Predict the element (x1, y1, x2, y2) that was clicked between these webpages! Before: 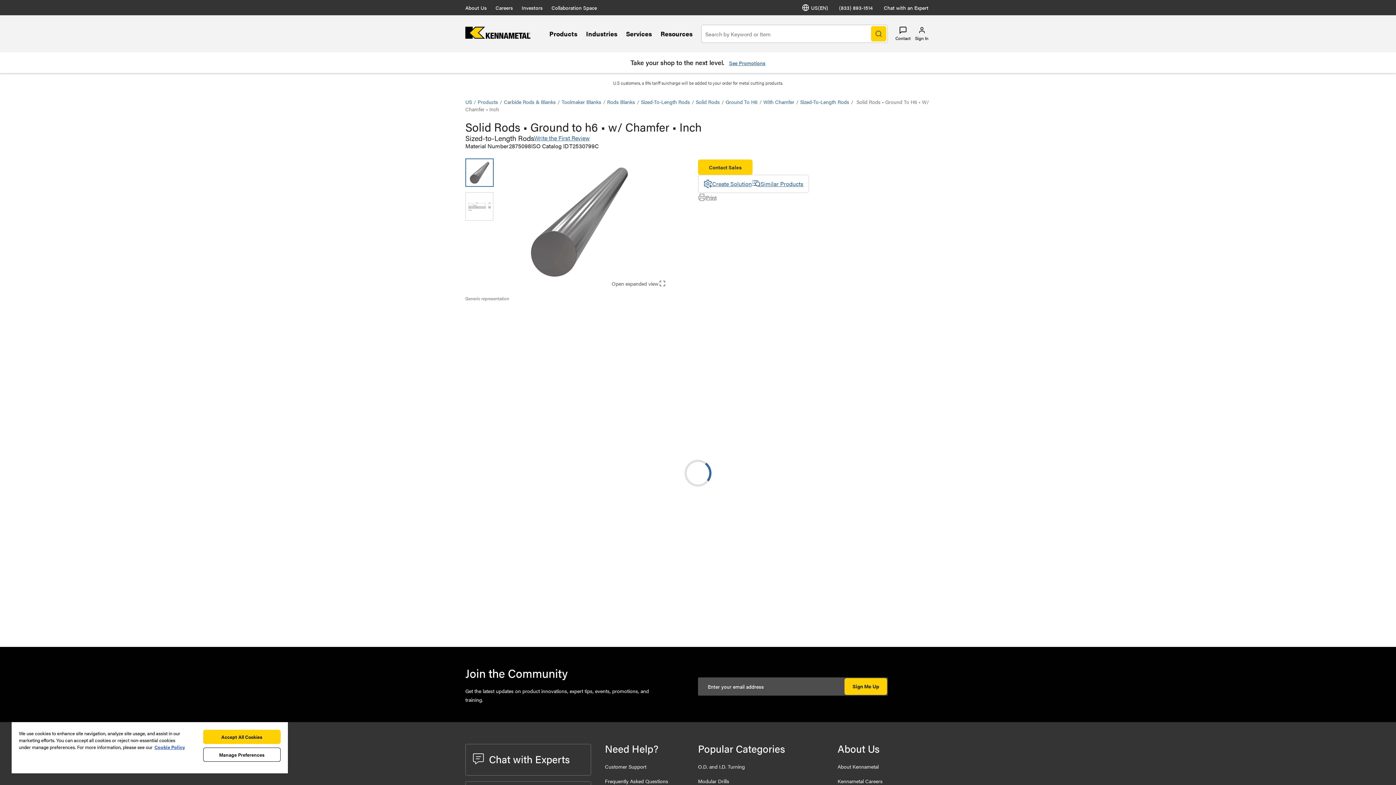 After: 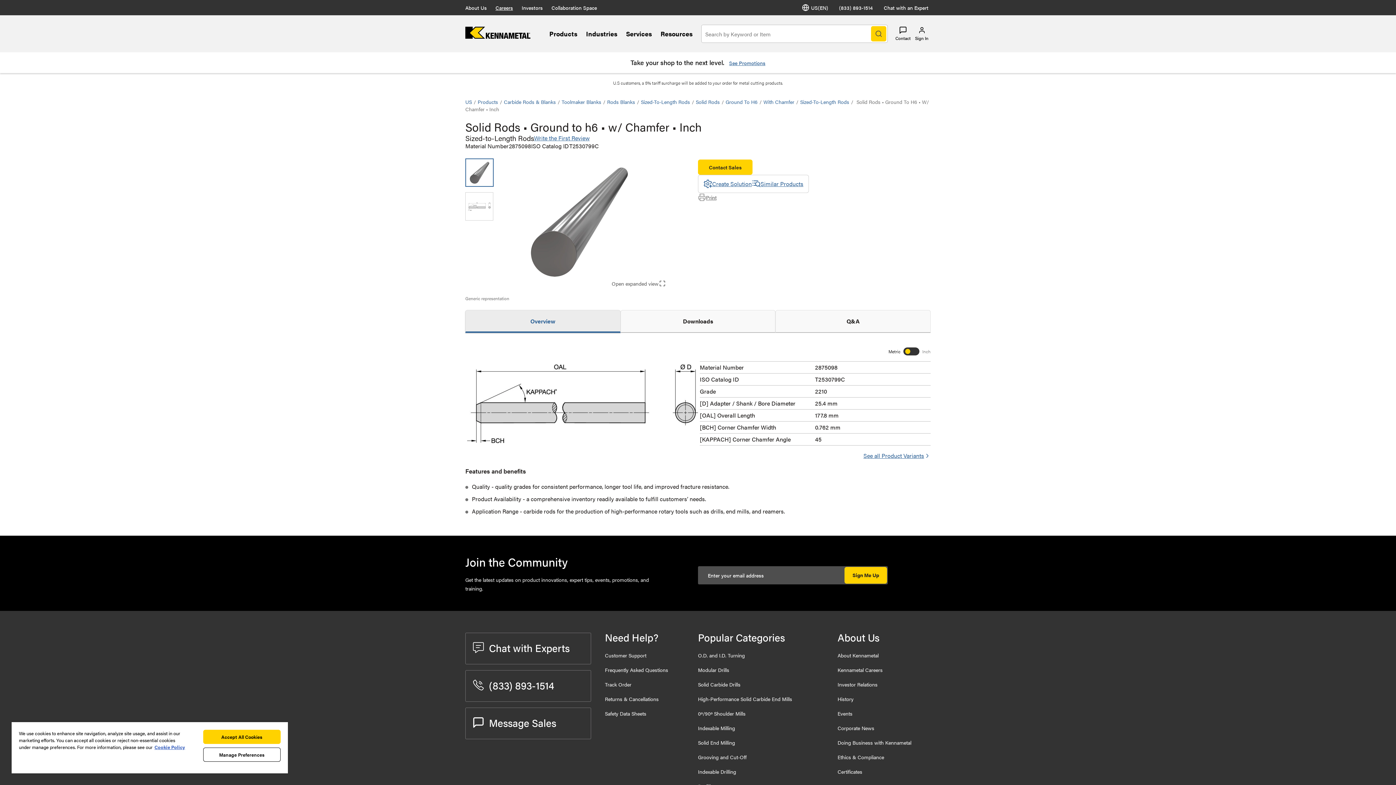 Action: label: Careers bbox: (495, 4, 513, 11)